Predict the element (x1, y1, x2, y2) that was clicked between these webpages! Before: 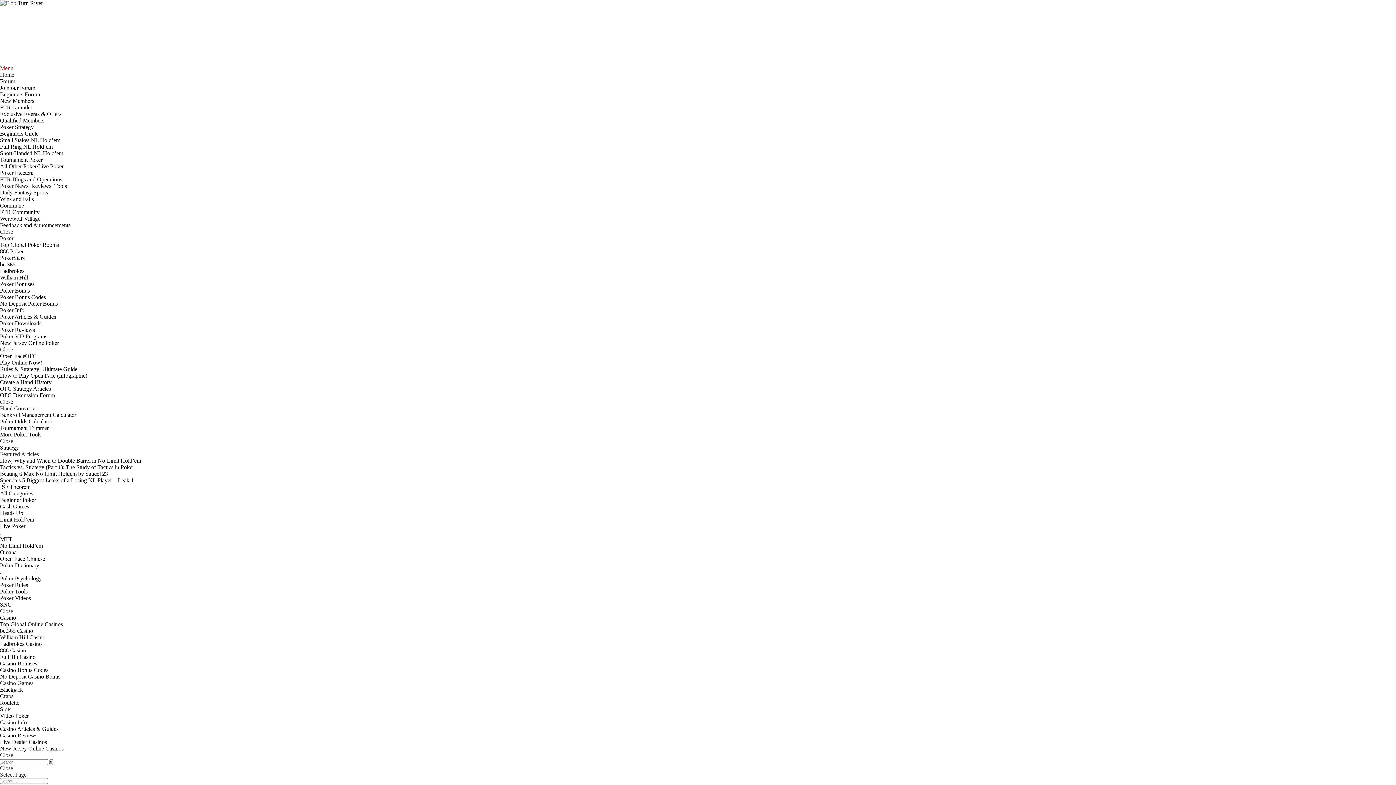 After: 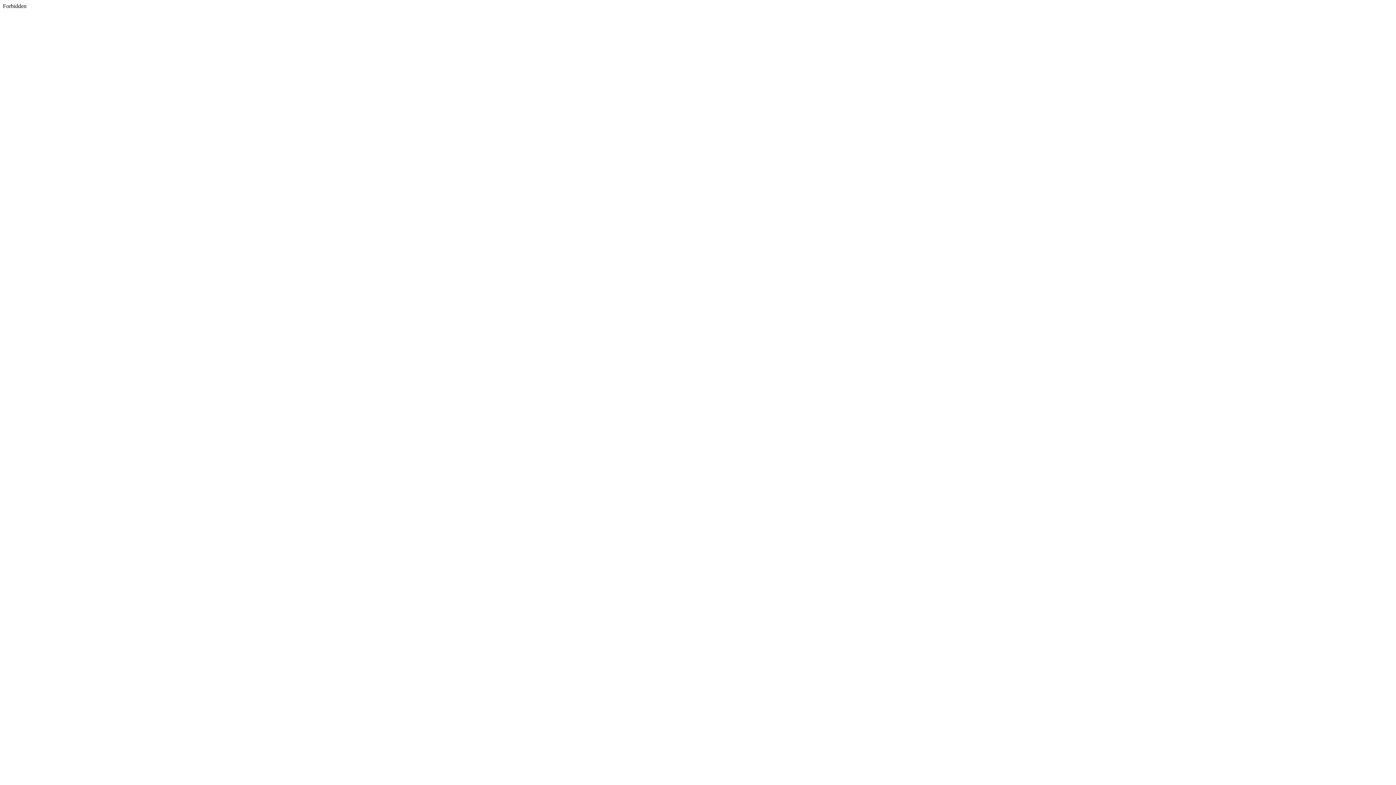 Action: bbox: (0, 418, 52, 424) label: Poker Odds Calculator